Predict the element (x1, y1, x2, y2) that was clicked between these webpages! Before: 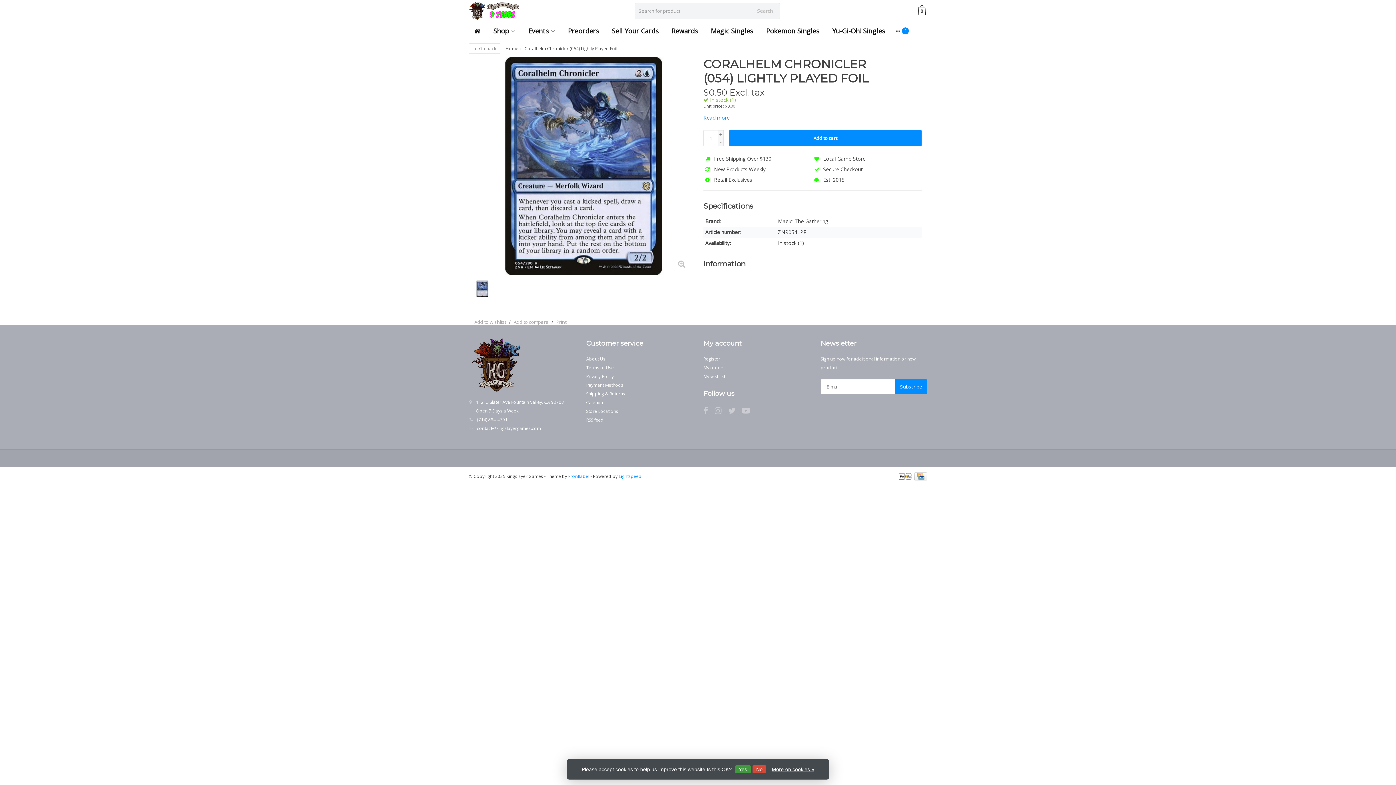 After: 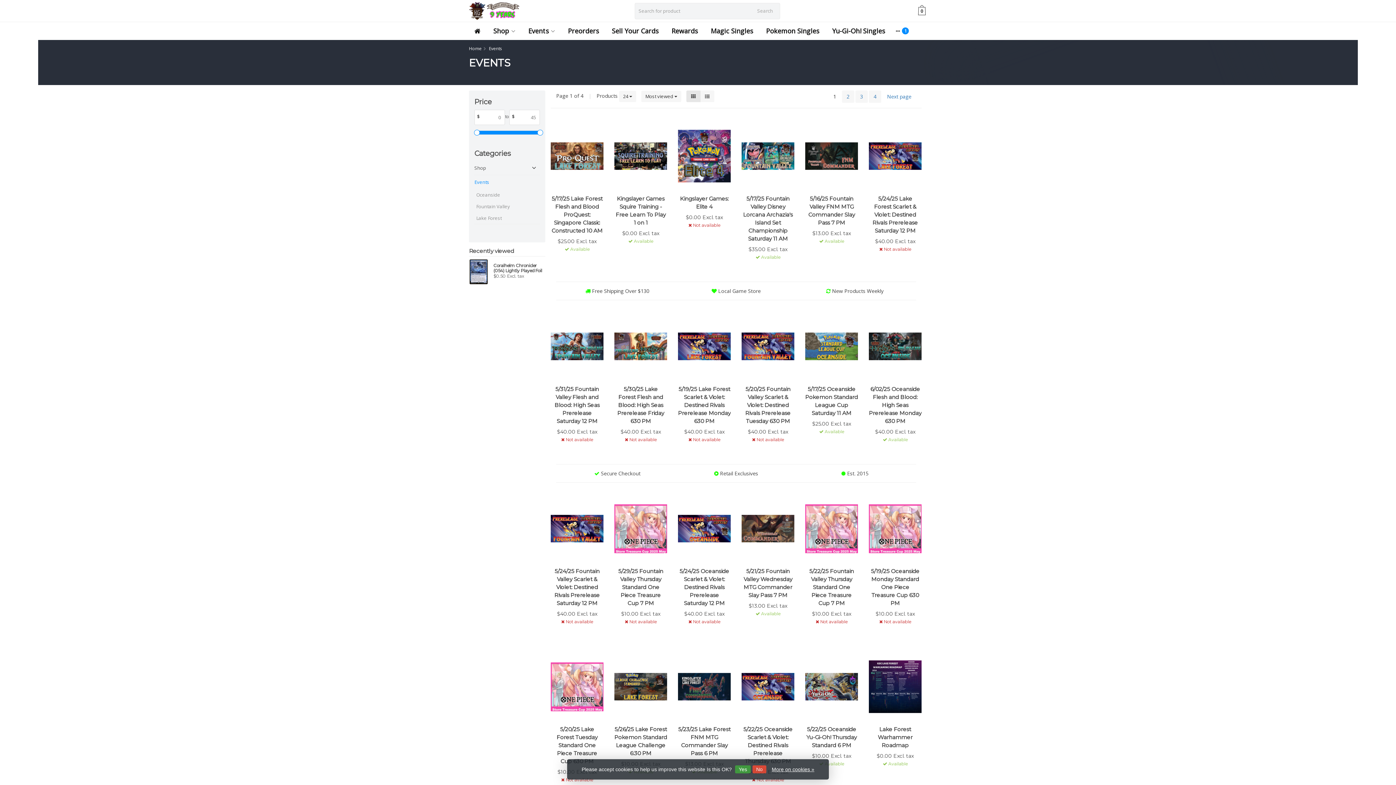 Action: bbox: (522, 21, 560, 40) label: Events